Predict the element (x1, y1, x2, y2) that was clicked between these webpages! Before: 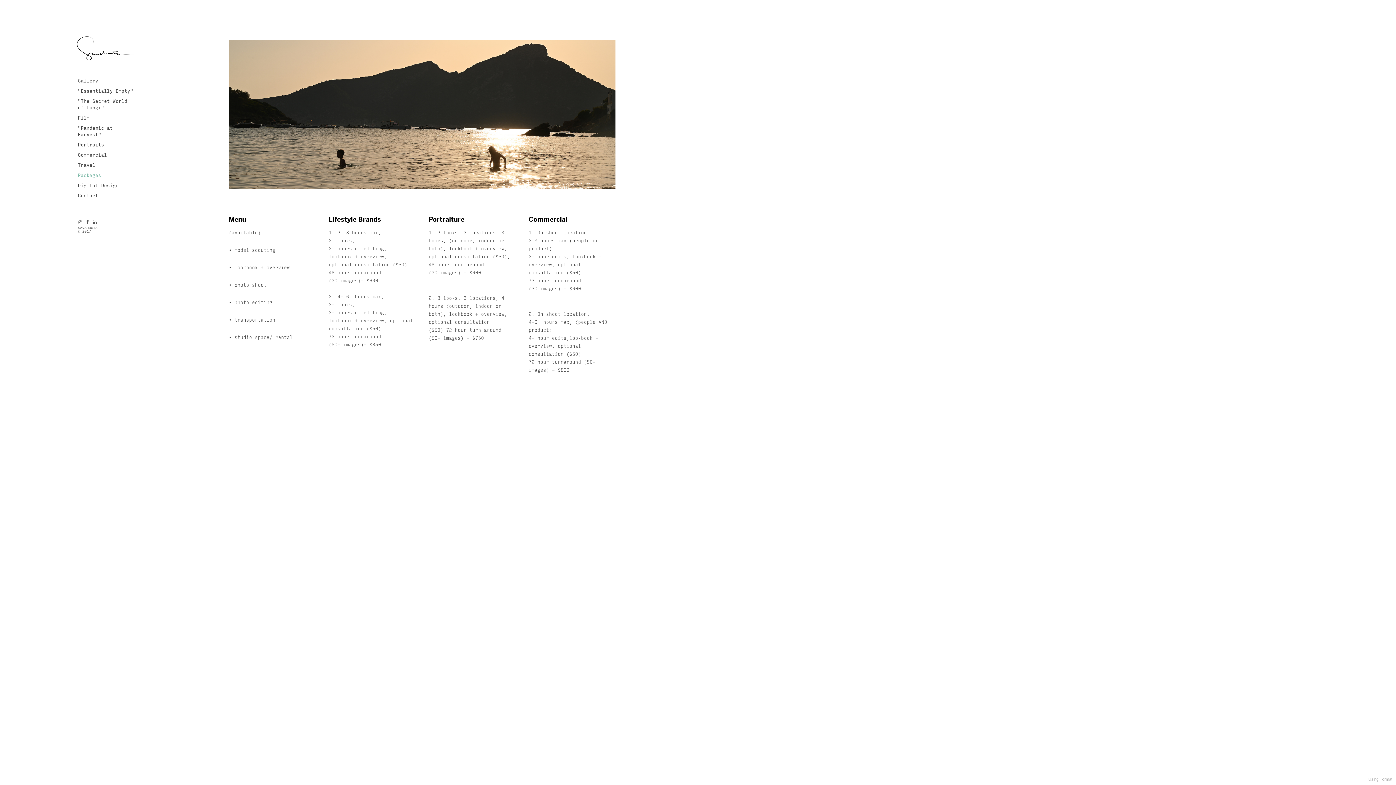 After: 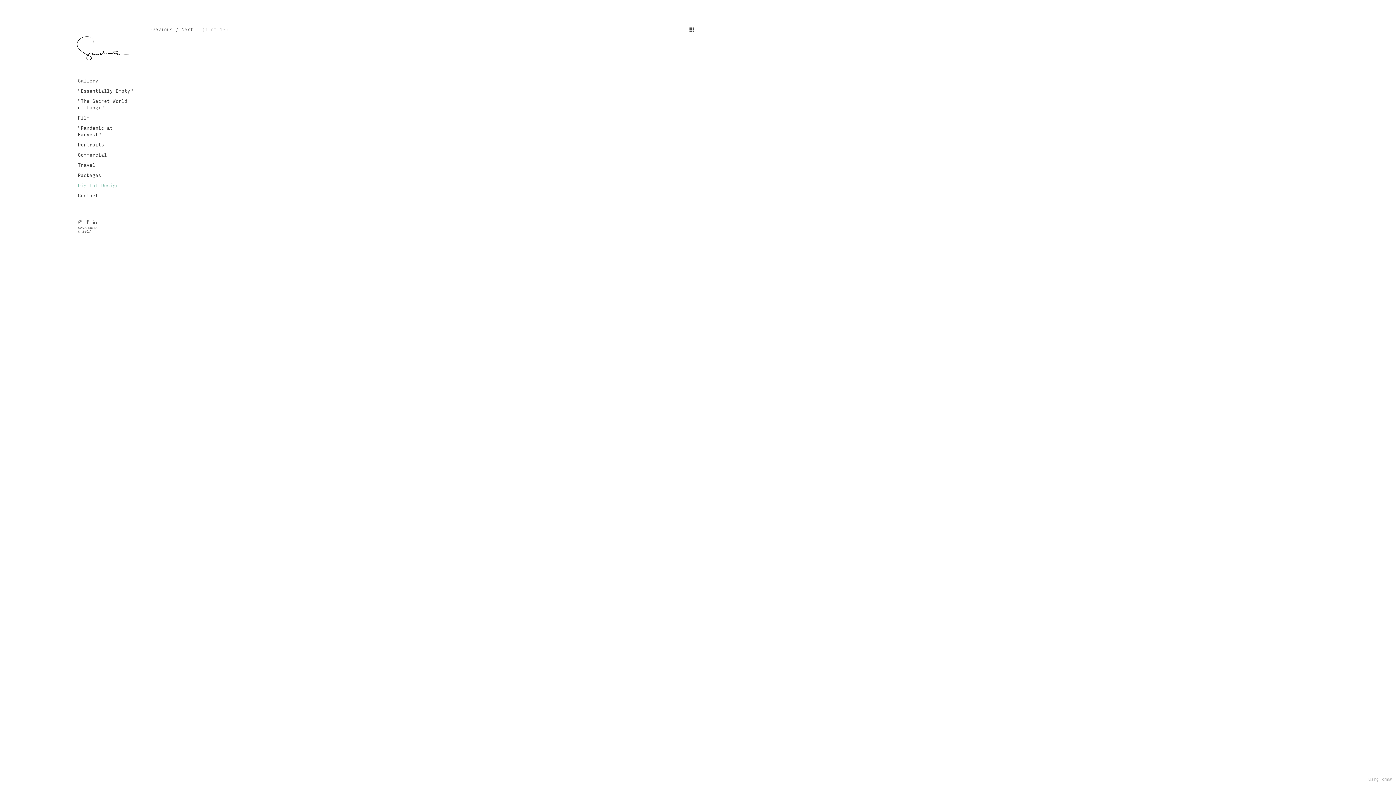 Action: label: Digital Design bbox: (76, 180, 120, 191)